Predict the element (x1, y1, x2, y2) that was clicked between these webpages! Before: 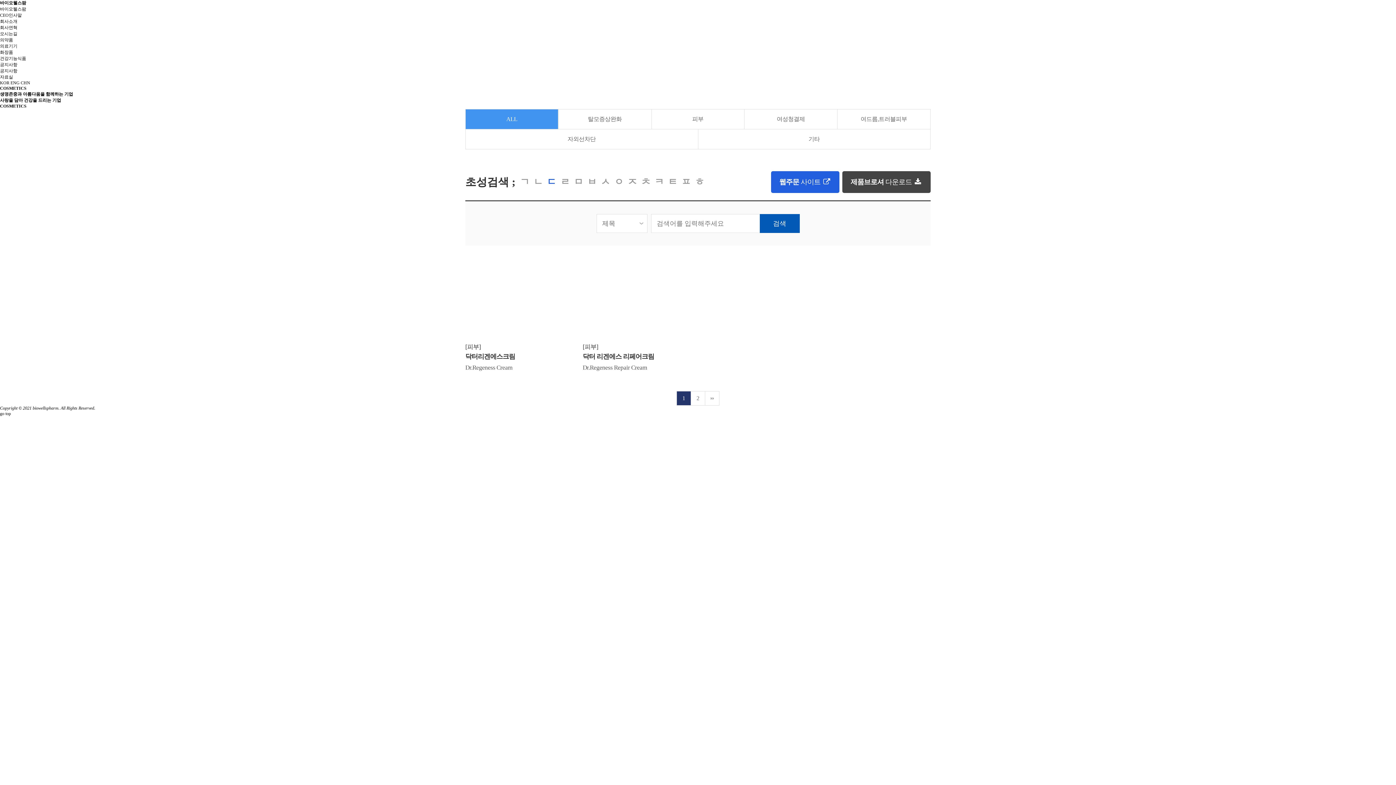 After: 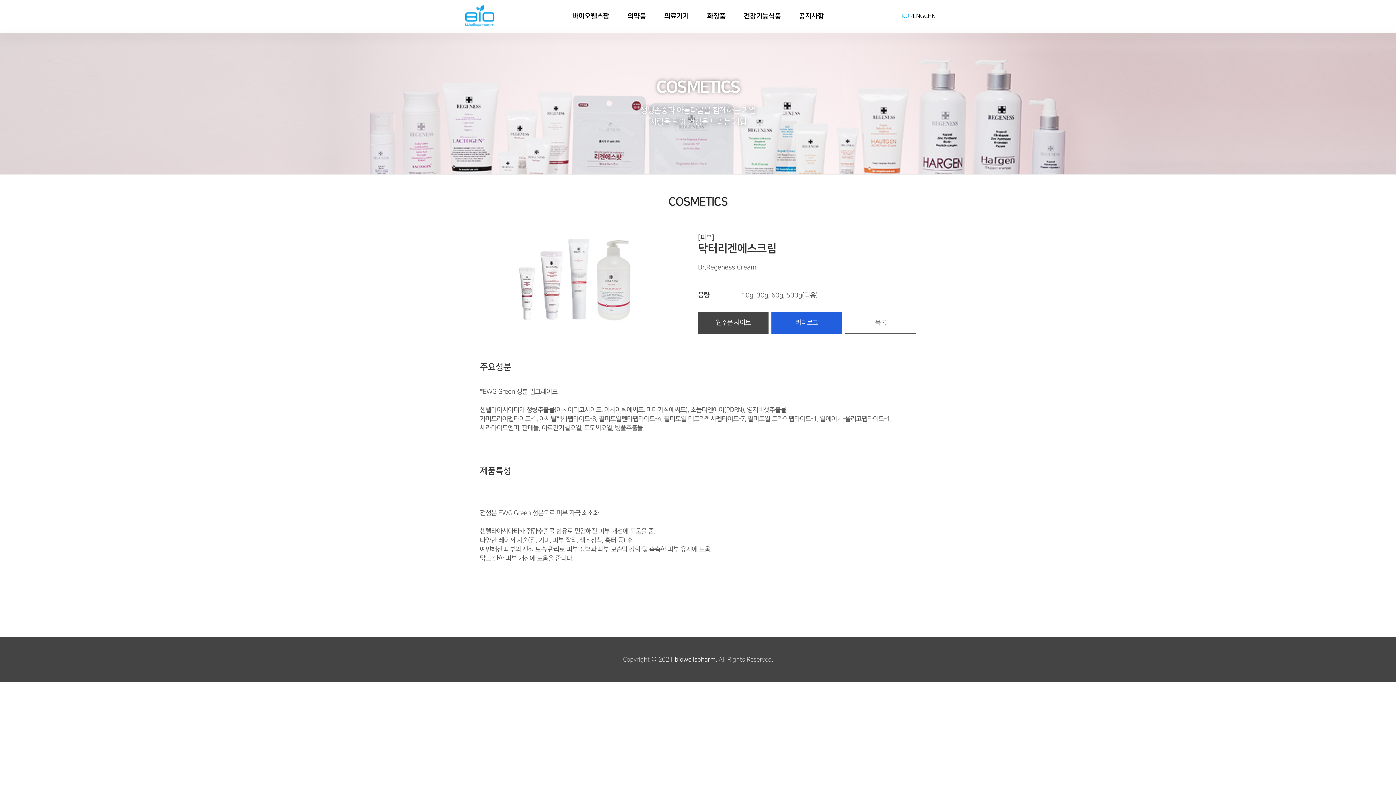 Action: label: [피부]

닥터리겐에스크림
Dr.Regeness Cream bbox: (465, 334, 578, 380)